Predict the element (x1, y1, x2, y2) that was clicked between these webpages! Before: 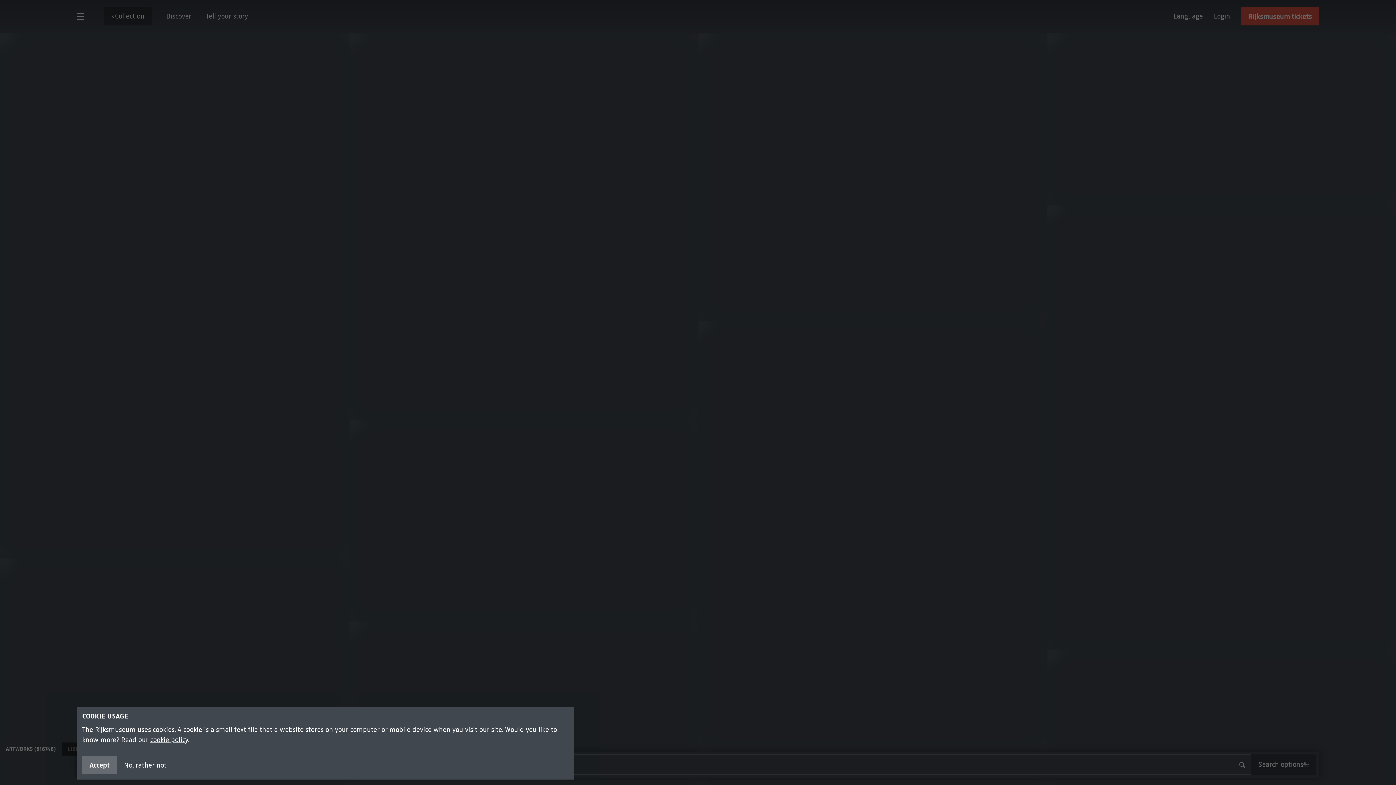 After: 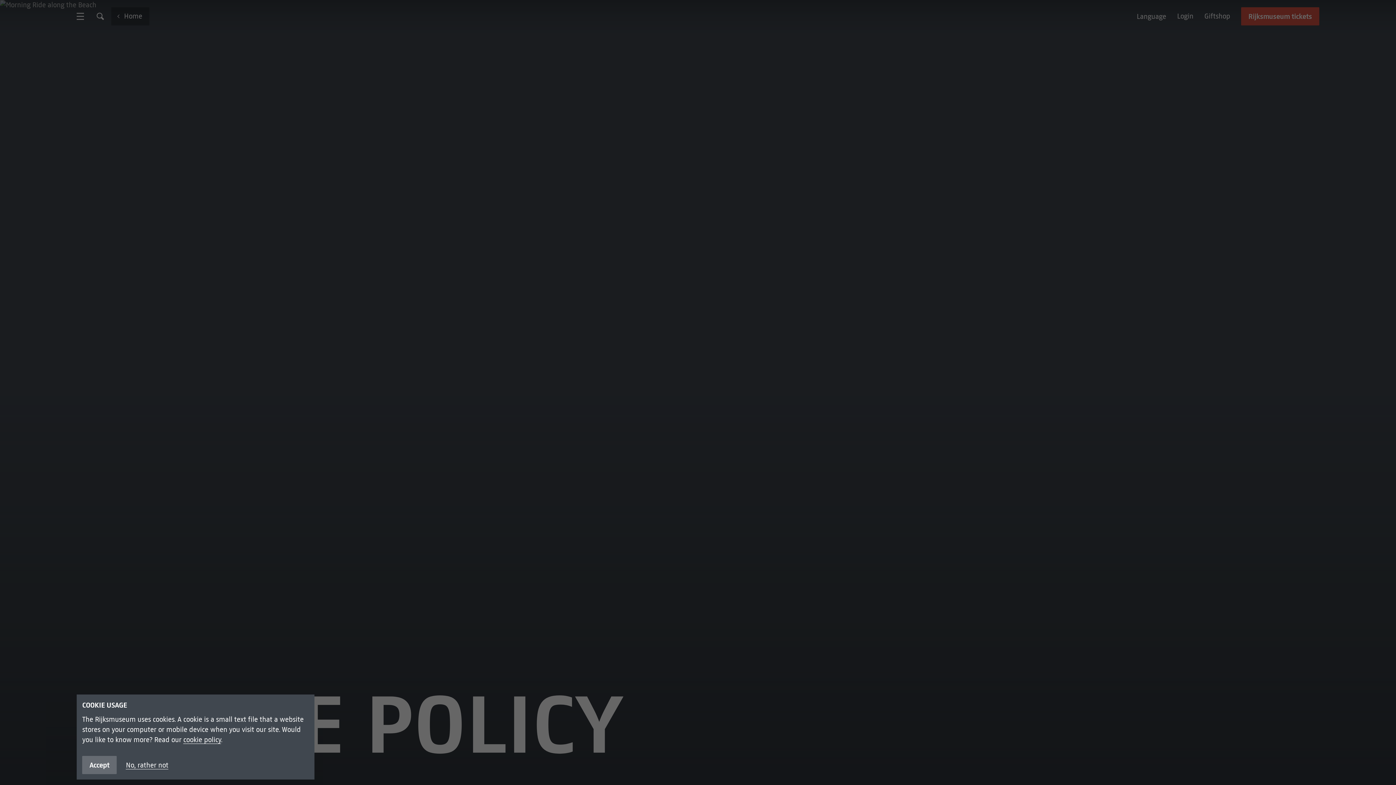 Action: bbox: (150, 736, 188, 744) label: cookie policy